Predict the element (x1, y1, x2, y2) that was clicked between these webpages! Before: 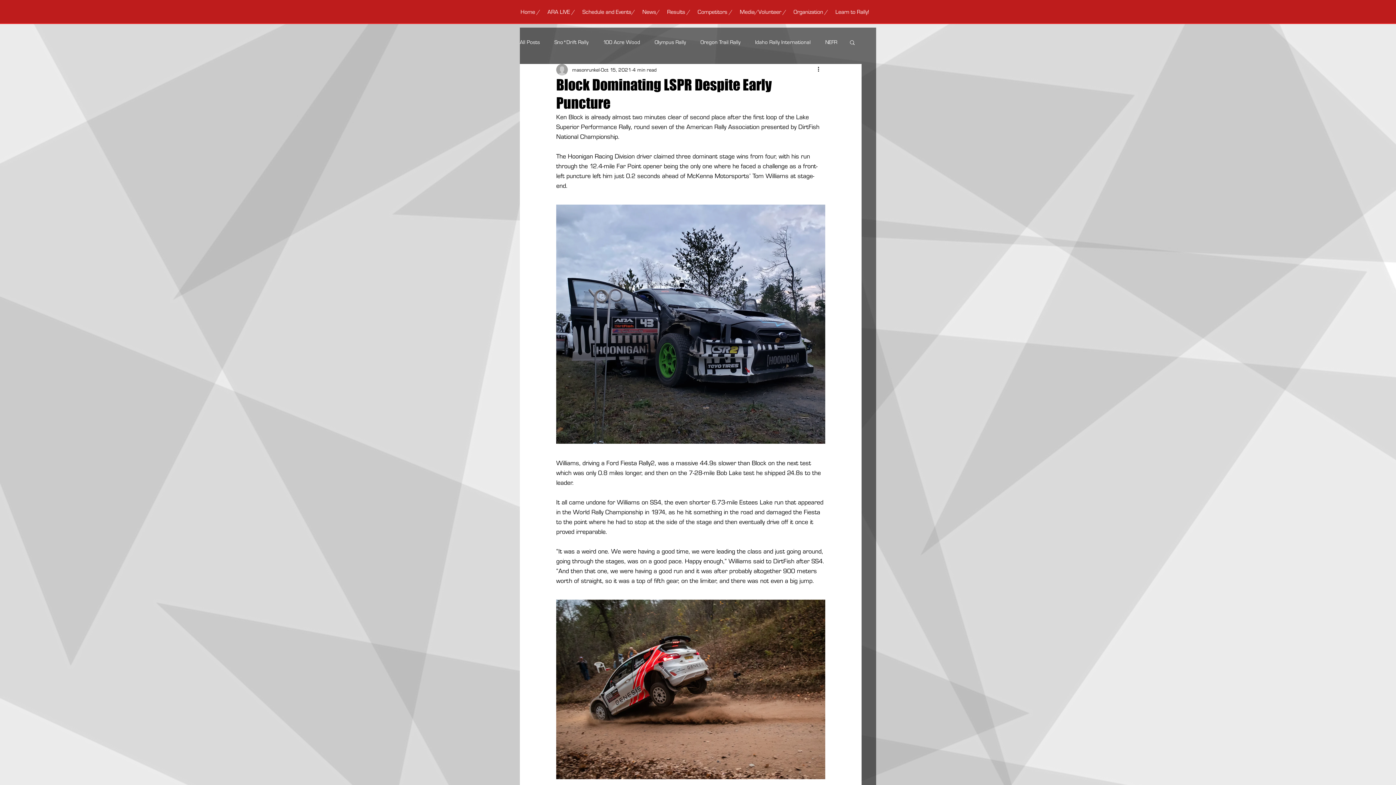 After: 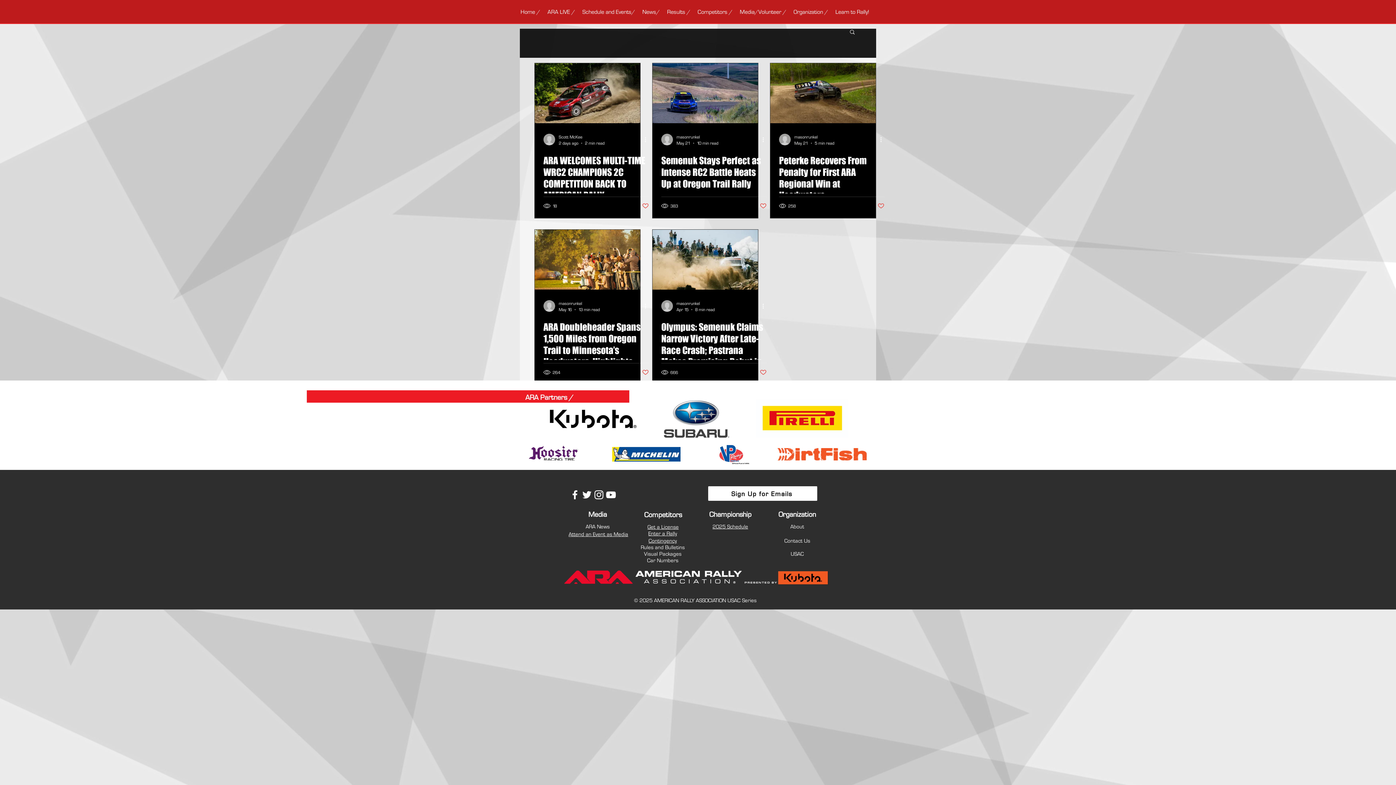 Action: bbox: (520, 38, 540, 46) label: All Posts